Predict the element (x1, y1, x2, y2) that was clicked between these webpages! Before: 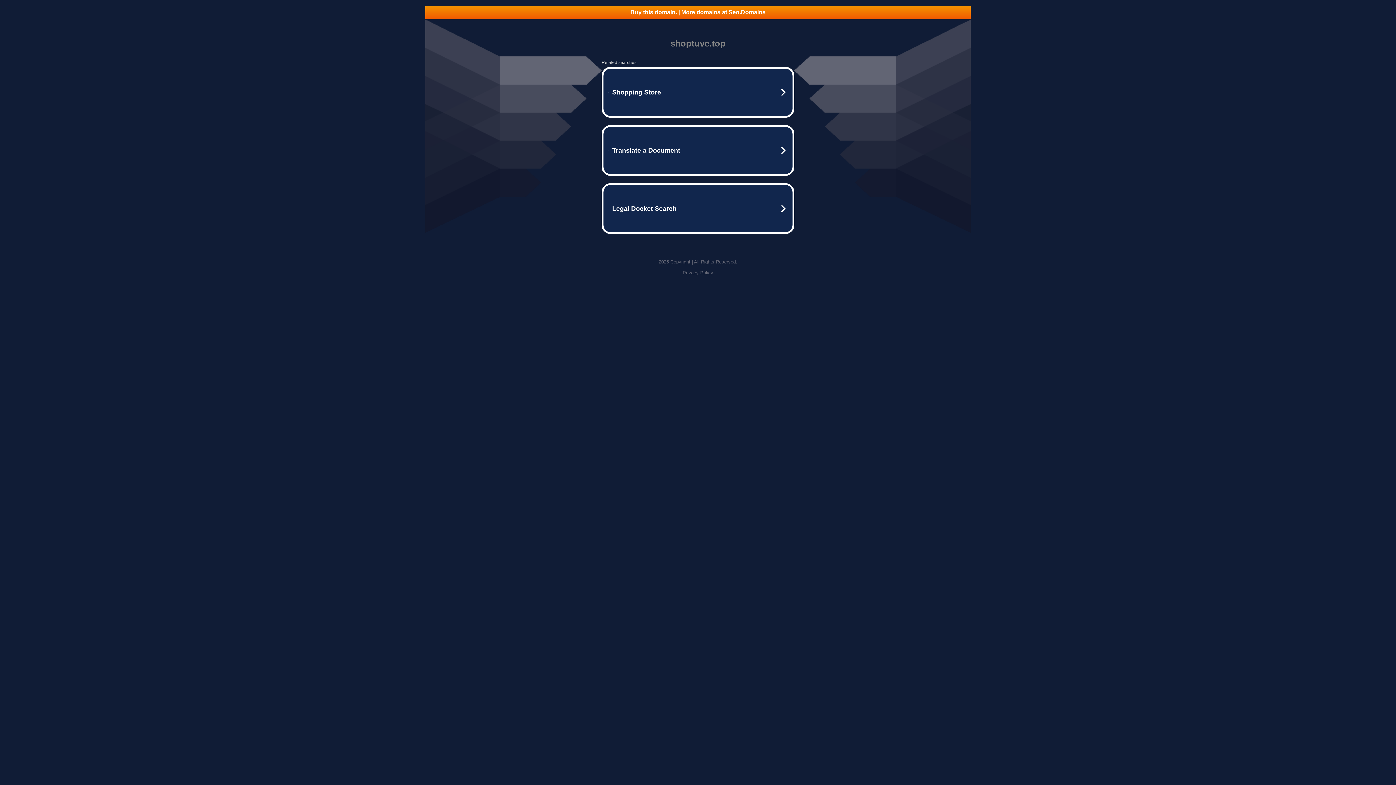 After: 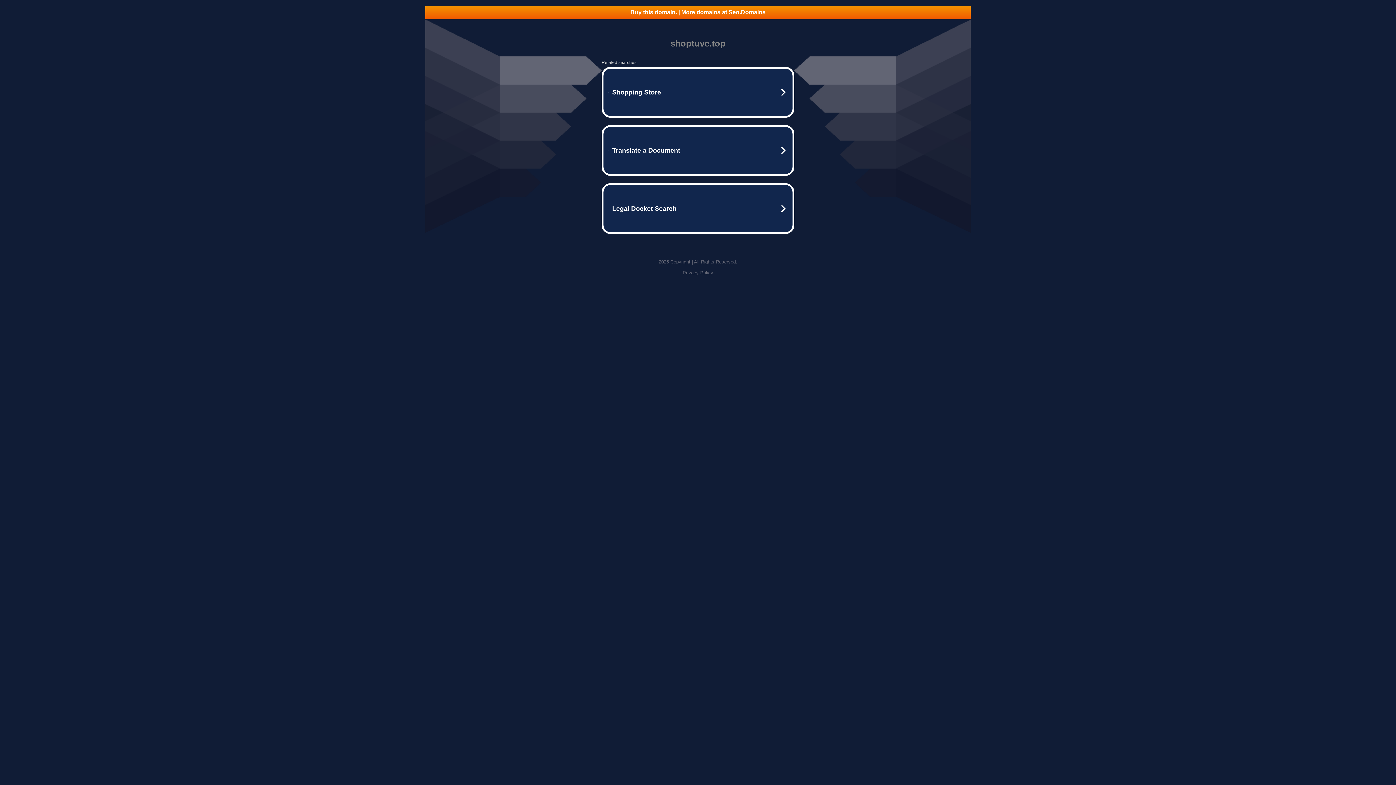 Action: label: Buy this domain. | More domains at Seo.Domains bbox: (425, 5, 970, 18)